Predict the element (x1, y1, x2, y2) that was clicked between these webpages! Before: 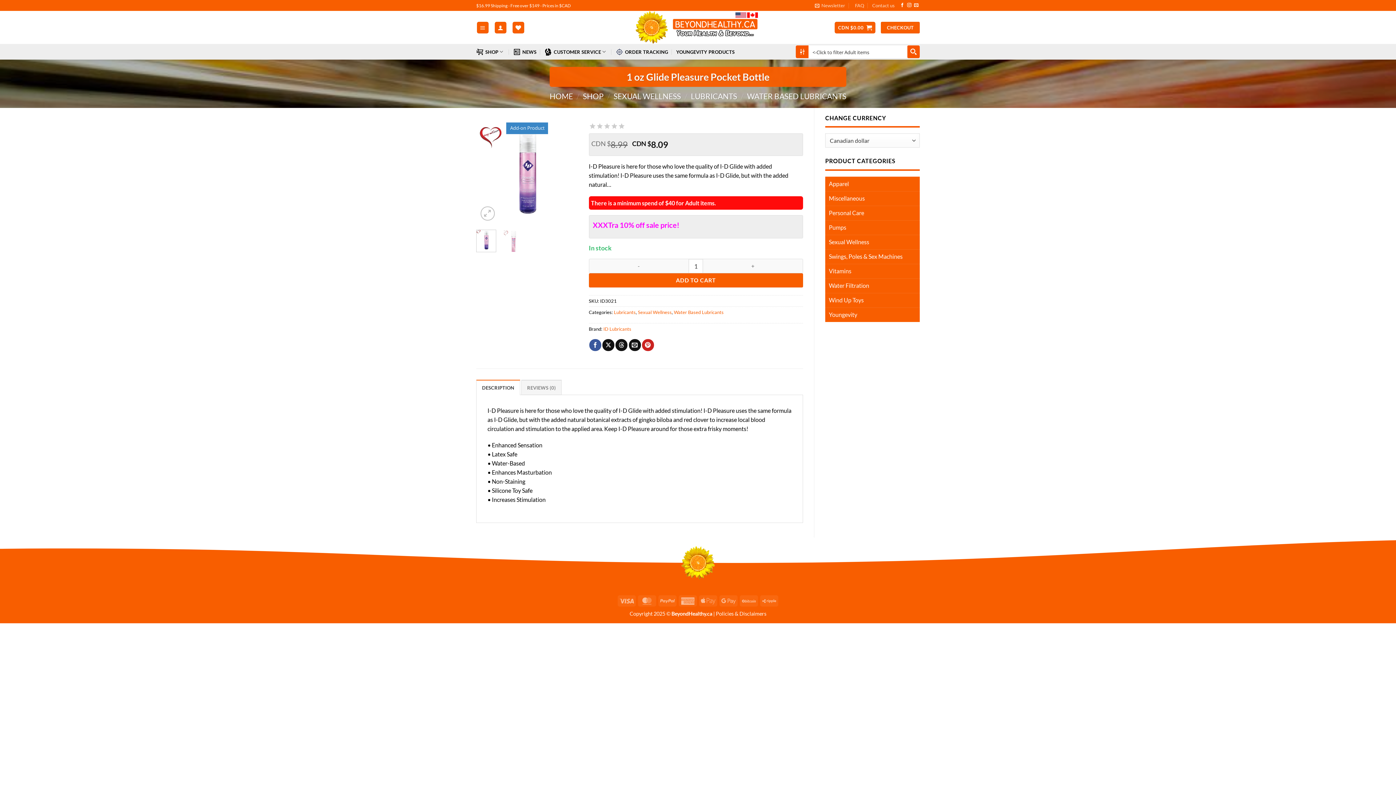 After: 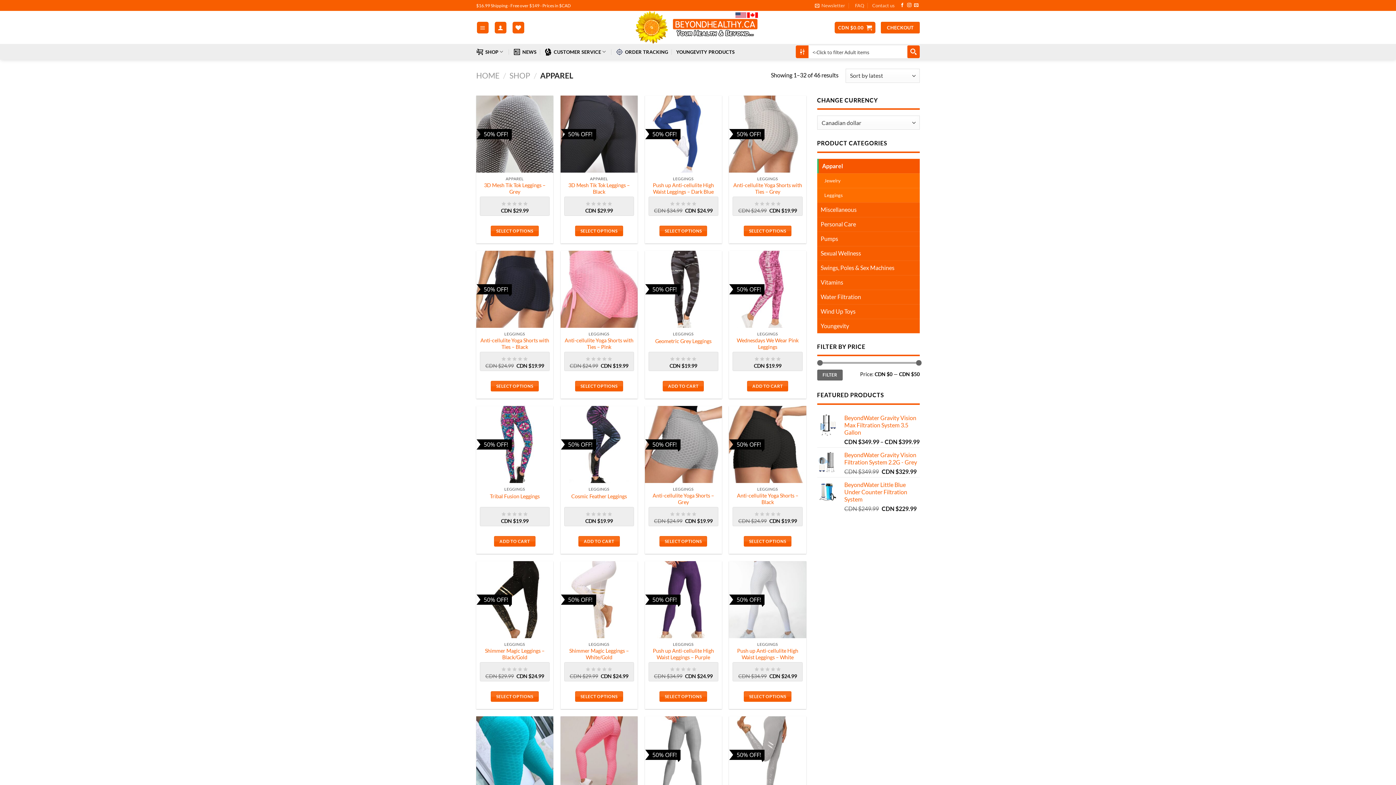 Action: label: Apparel bbox: (825, 176, 920, 191)